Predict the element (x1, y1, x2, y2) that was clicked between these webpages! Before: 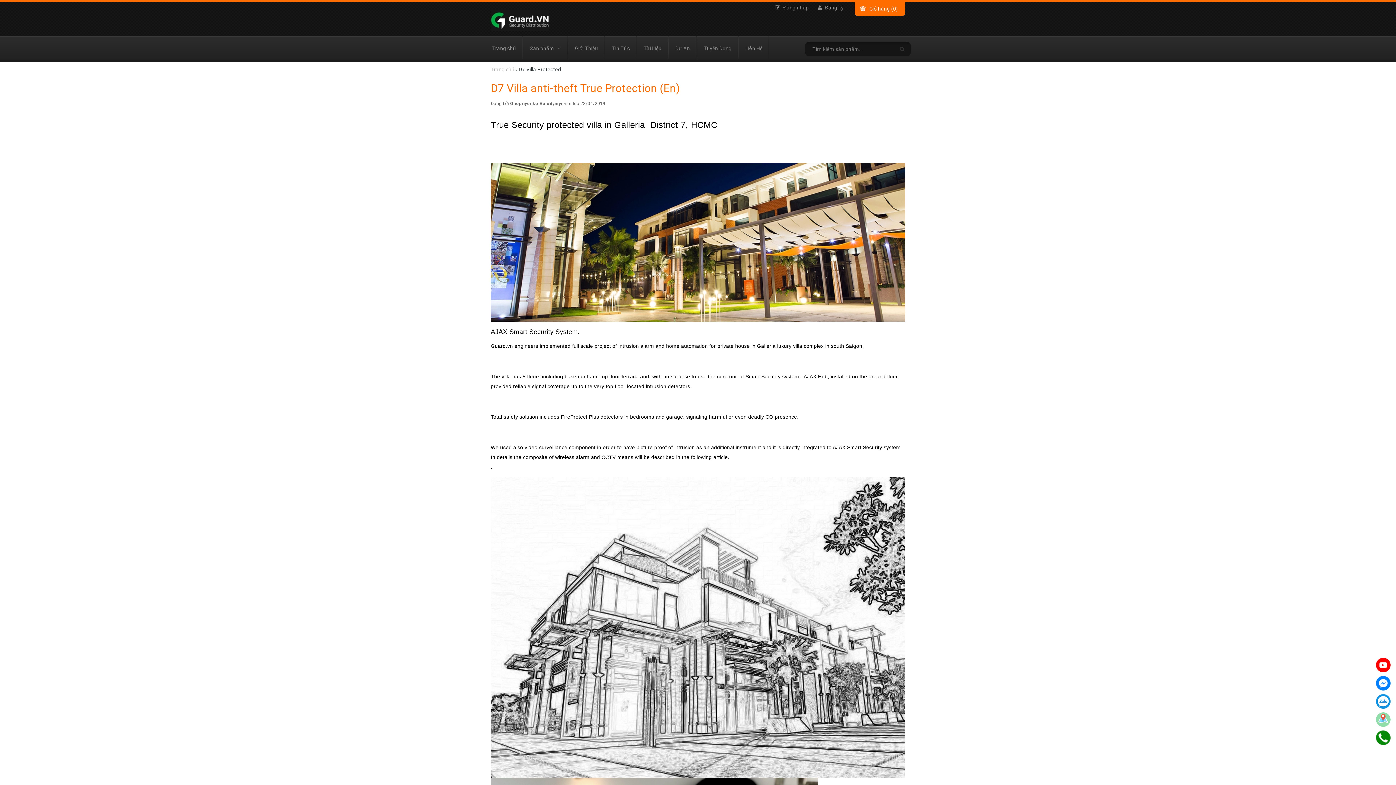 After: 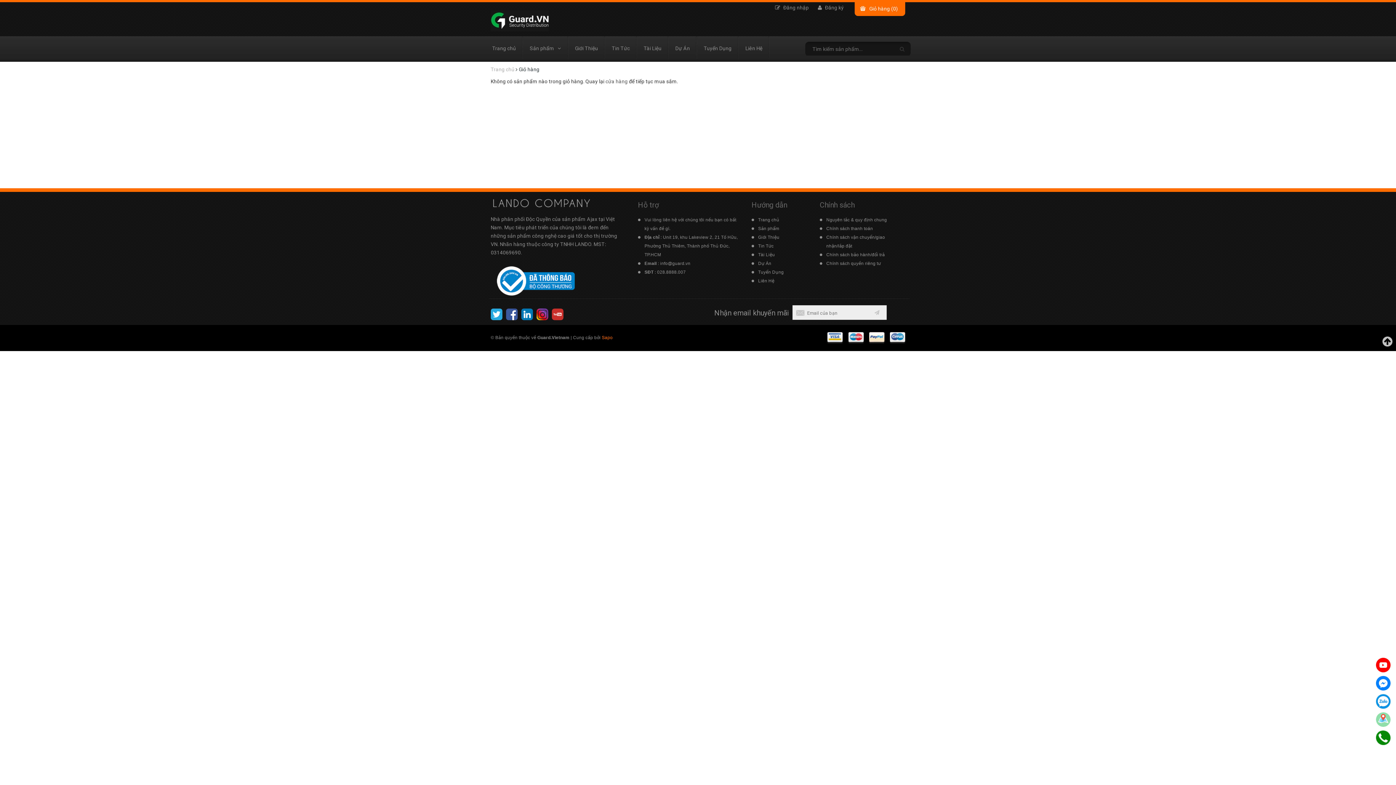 Action: bbox: (869, 5, 898, 11) label: Giỏ hàng (0)